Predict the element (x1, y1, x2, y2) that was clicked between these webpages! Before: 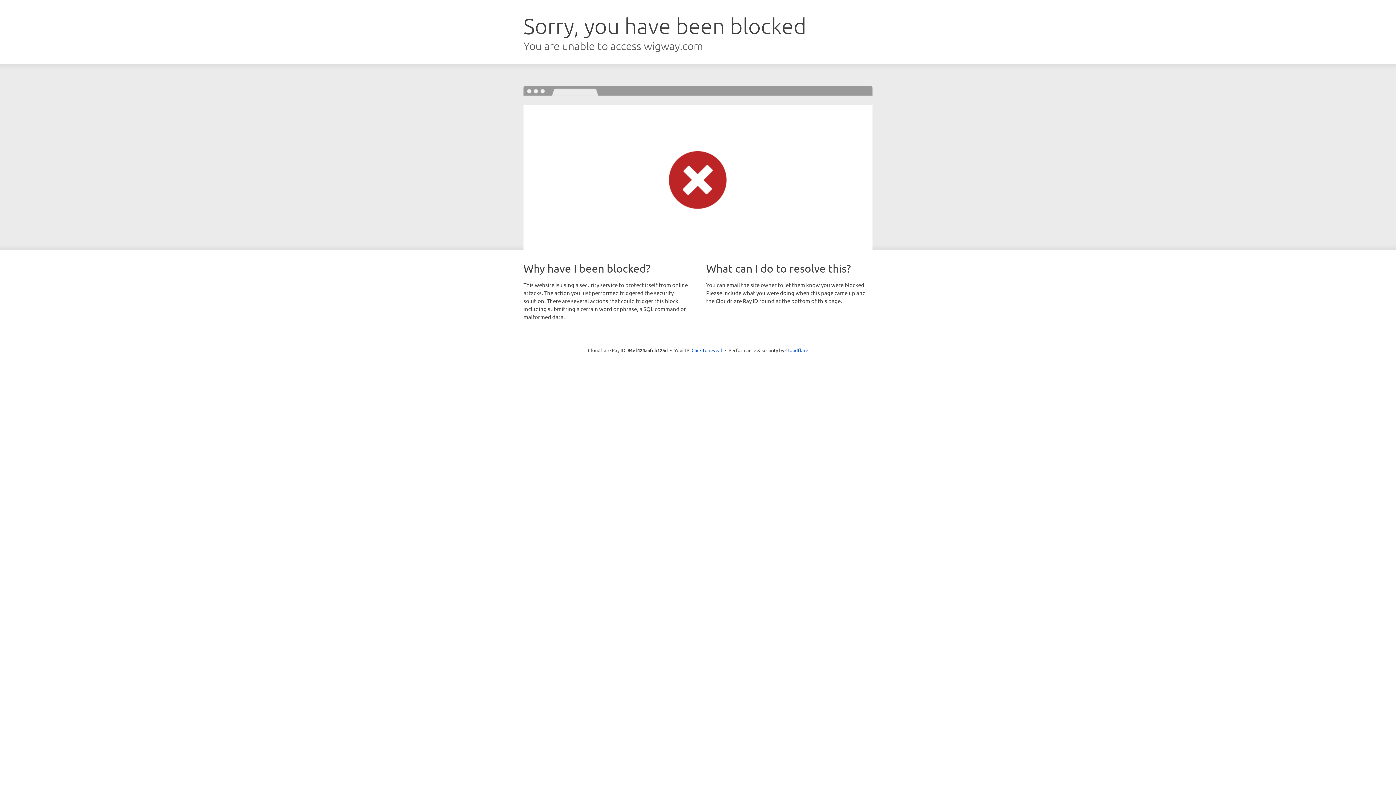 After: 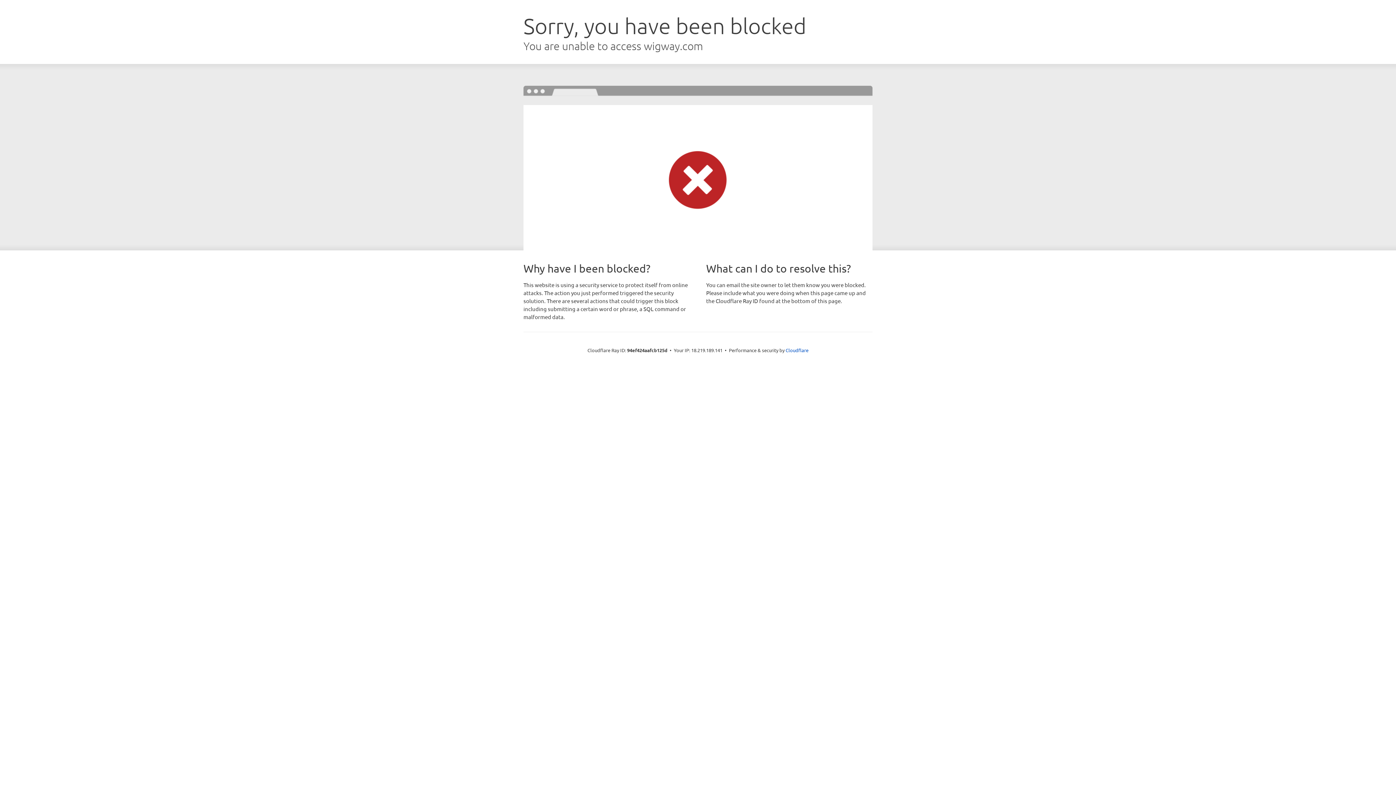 Action: bbox: (691, 346, 722, 353) label: Click to reveal